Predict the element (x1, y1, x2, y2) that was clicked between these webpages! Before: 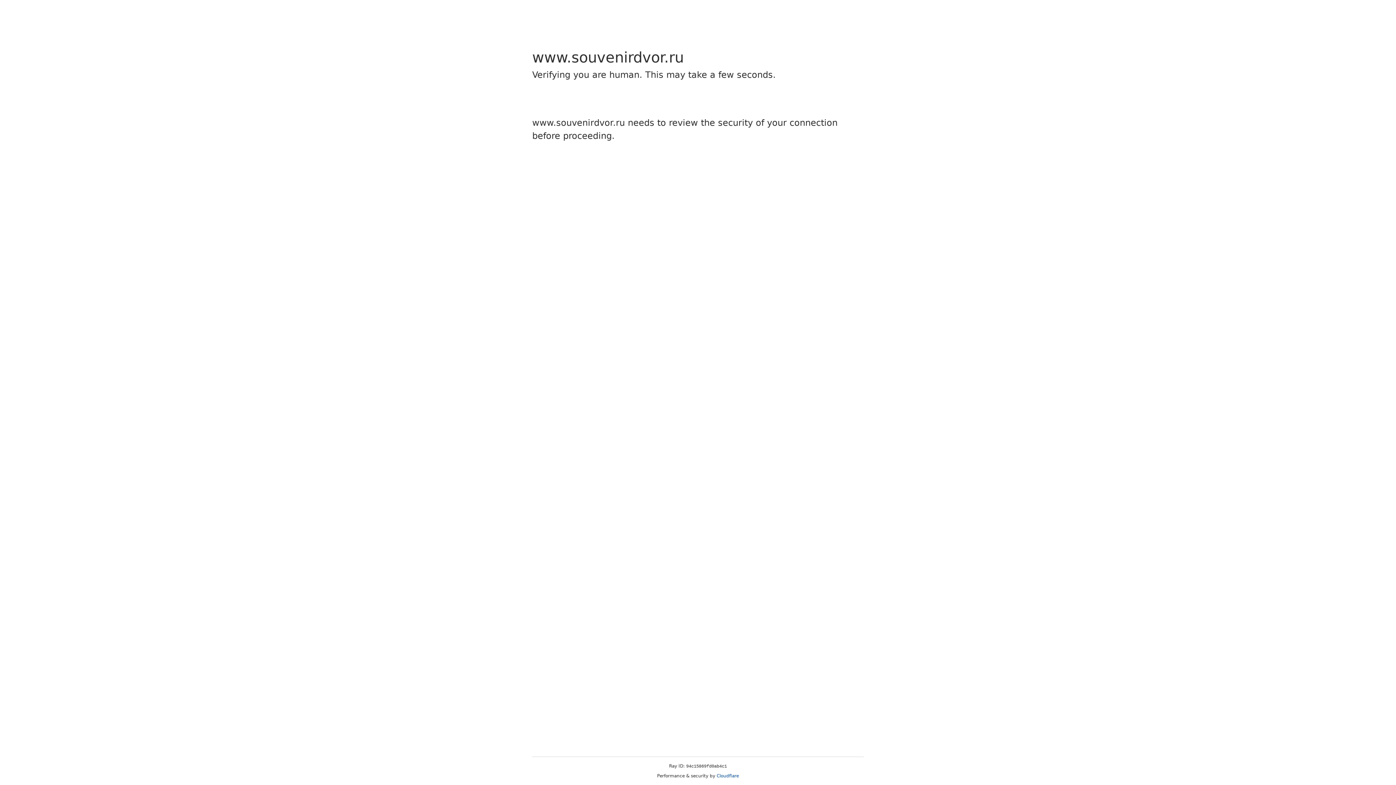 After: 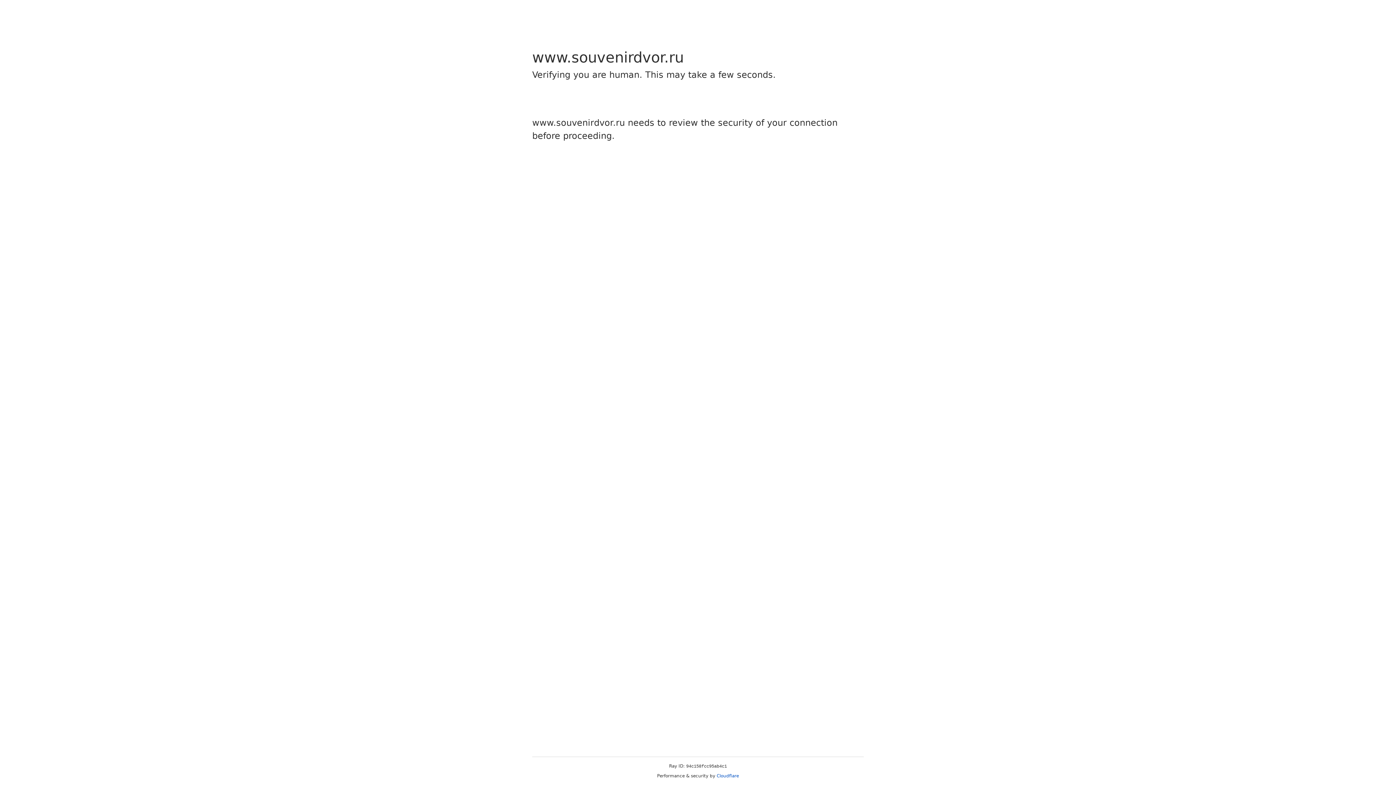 Action: bbox: (716, 773, 739, 778) label: Cloudflare